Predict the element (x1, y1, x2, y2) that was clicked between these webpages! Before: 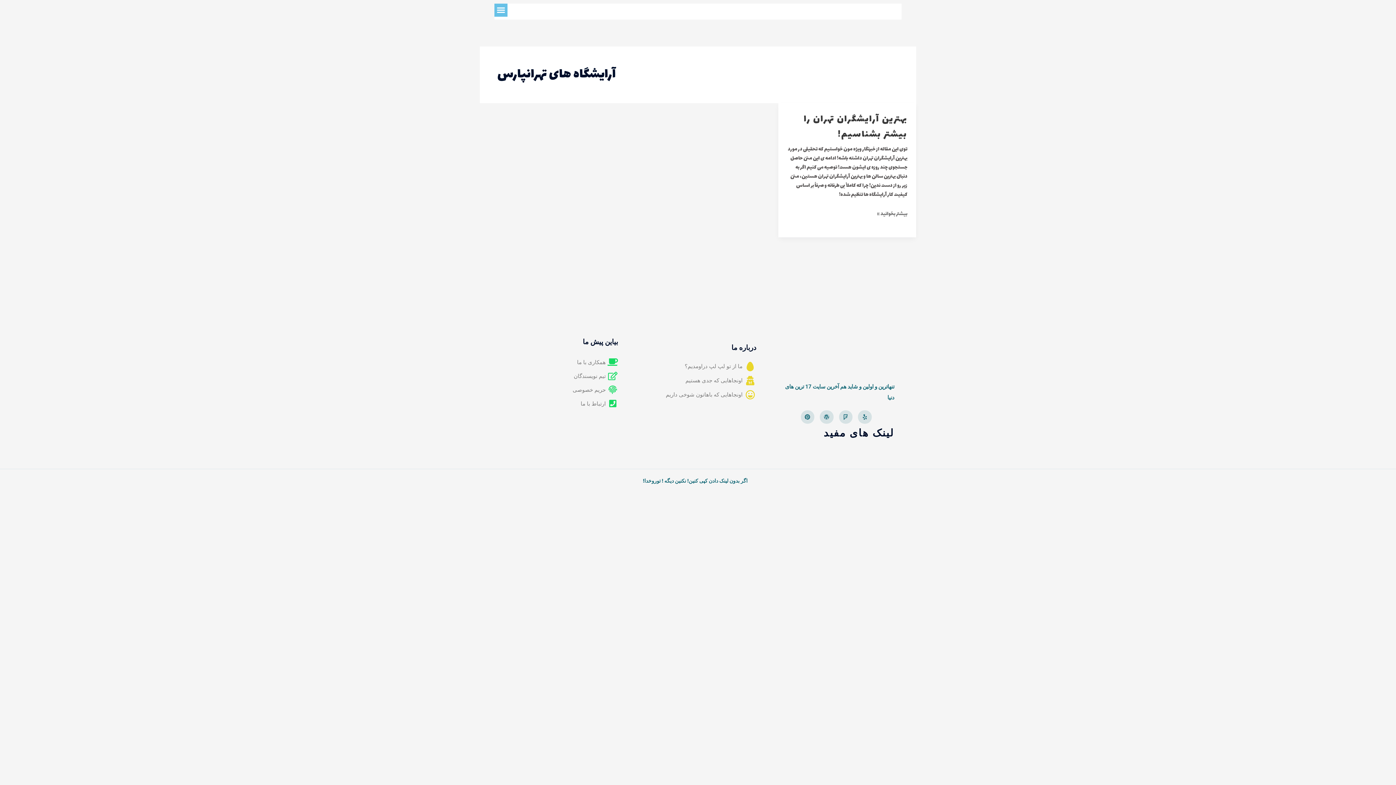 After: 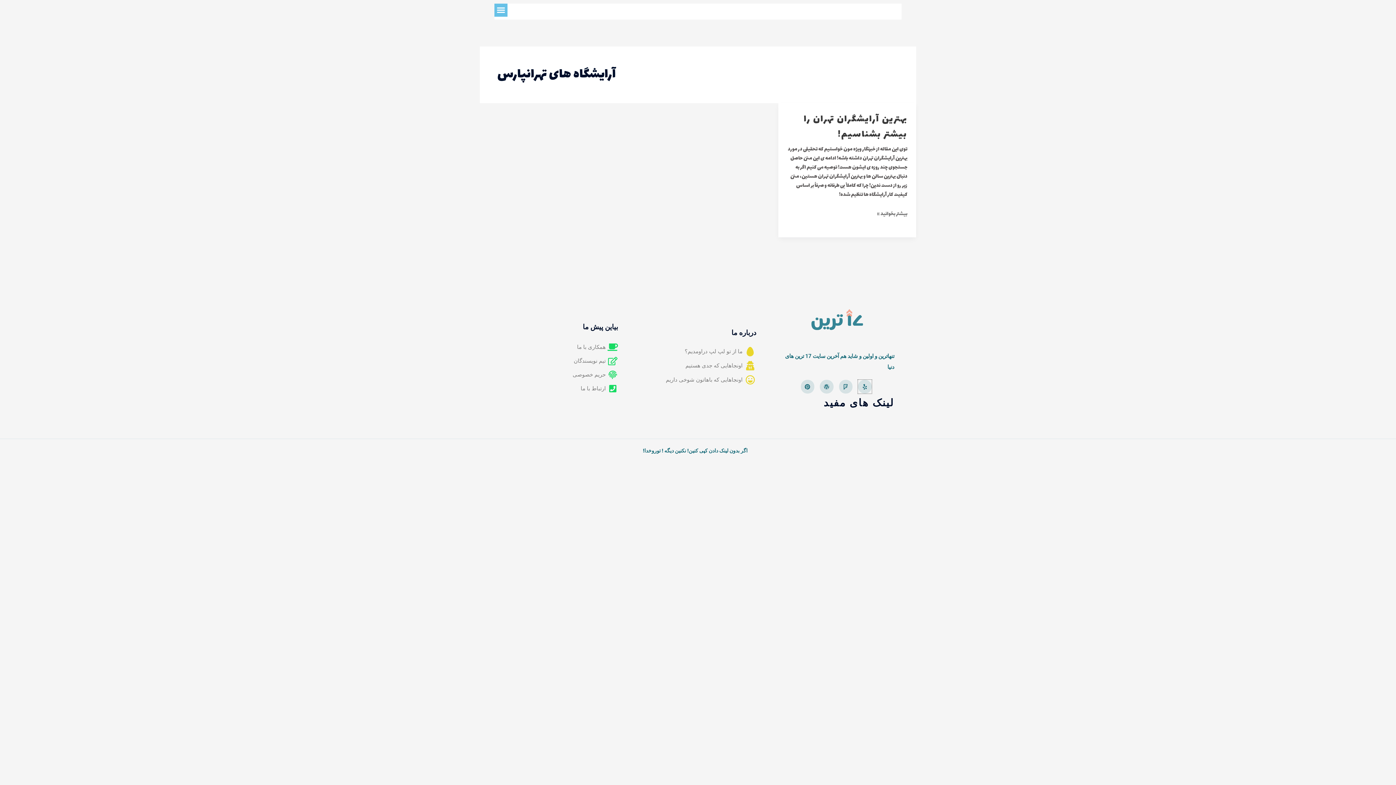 Action: bbox: (858, 410, 871, 424) label: Yelp